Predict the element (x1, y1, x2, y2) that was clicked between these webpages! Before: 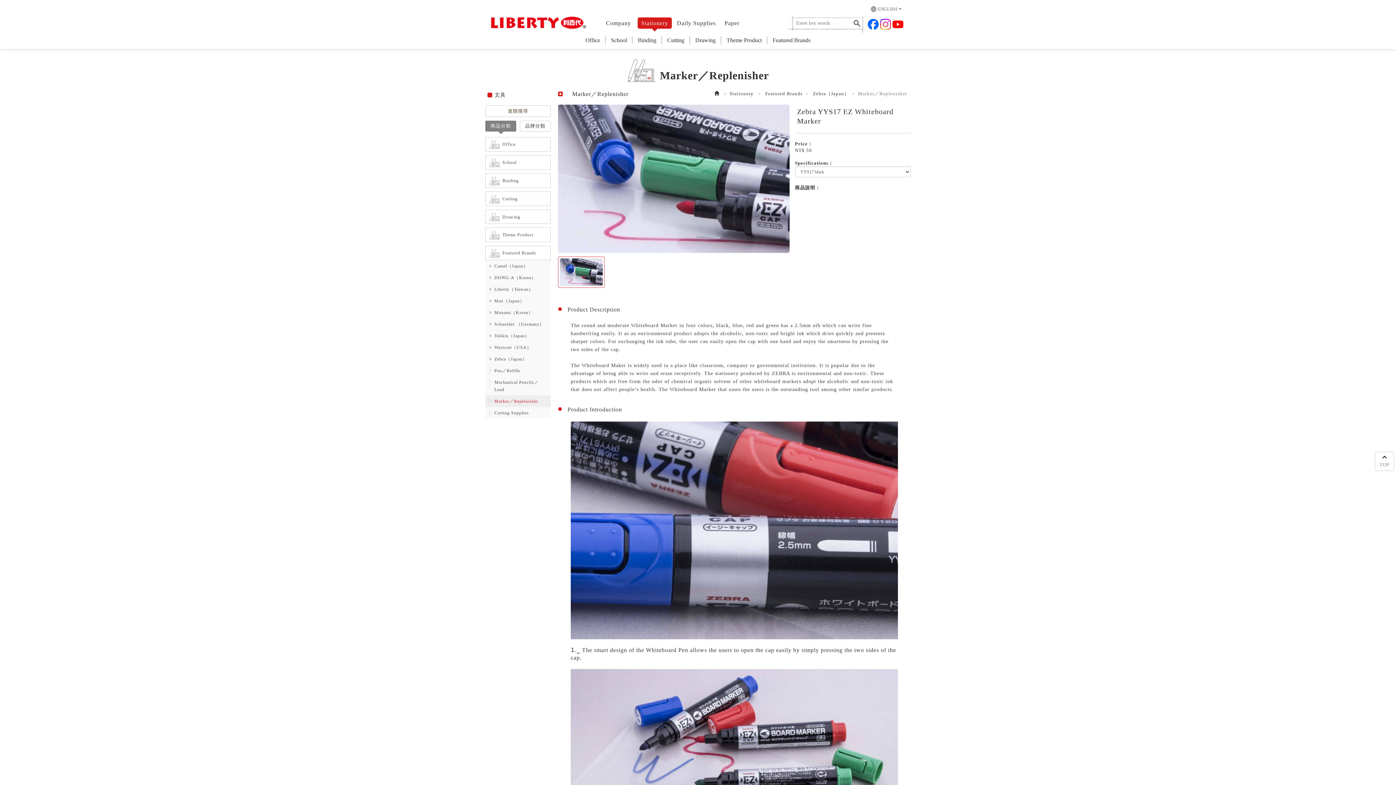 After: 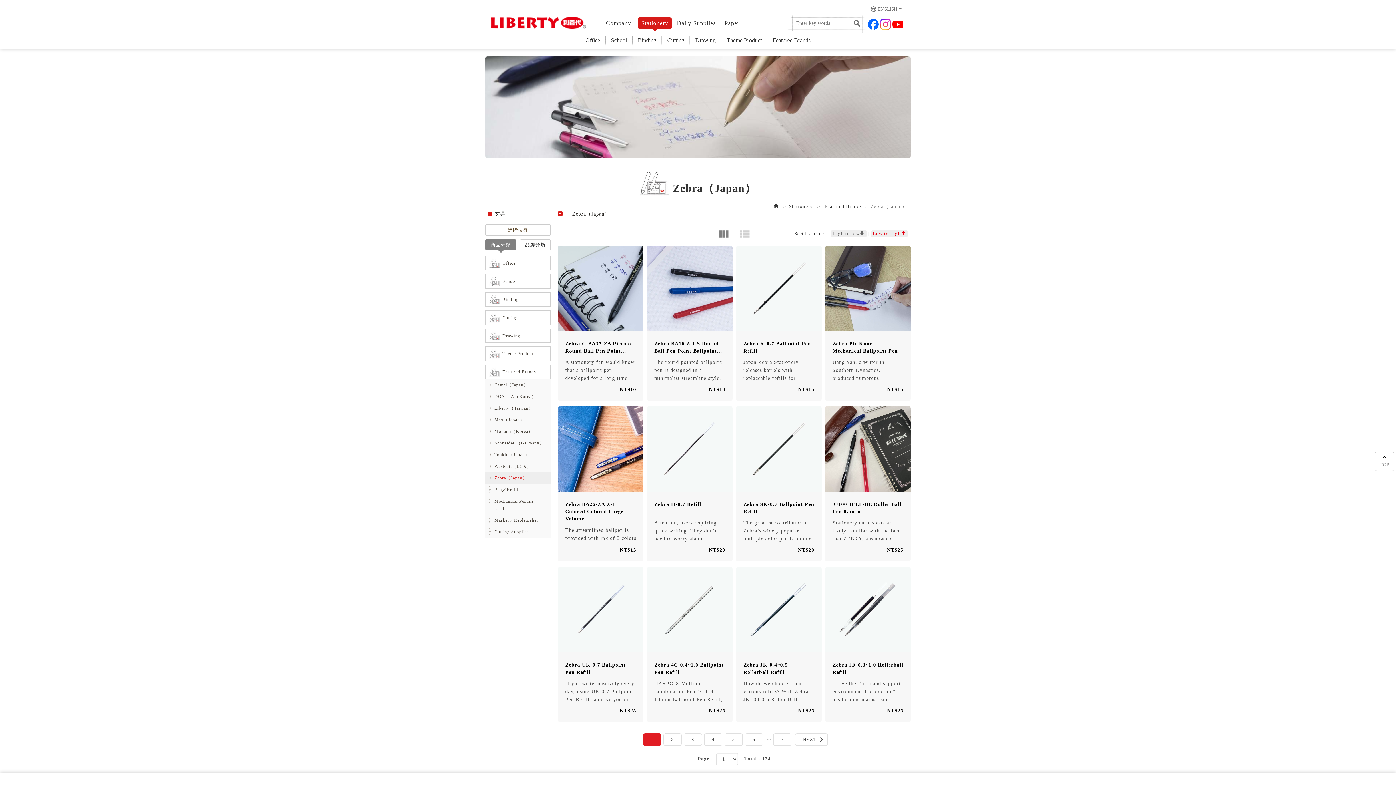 Action: bbox: (813, 91, 849, 96) label: Zebra（Japan）